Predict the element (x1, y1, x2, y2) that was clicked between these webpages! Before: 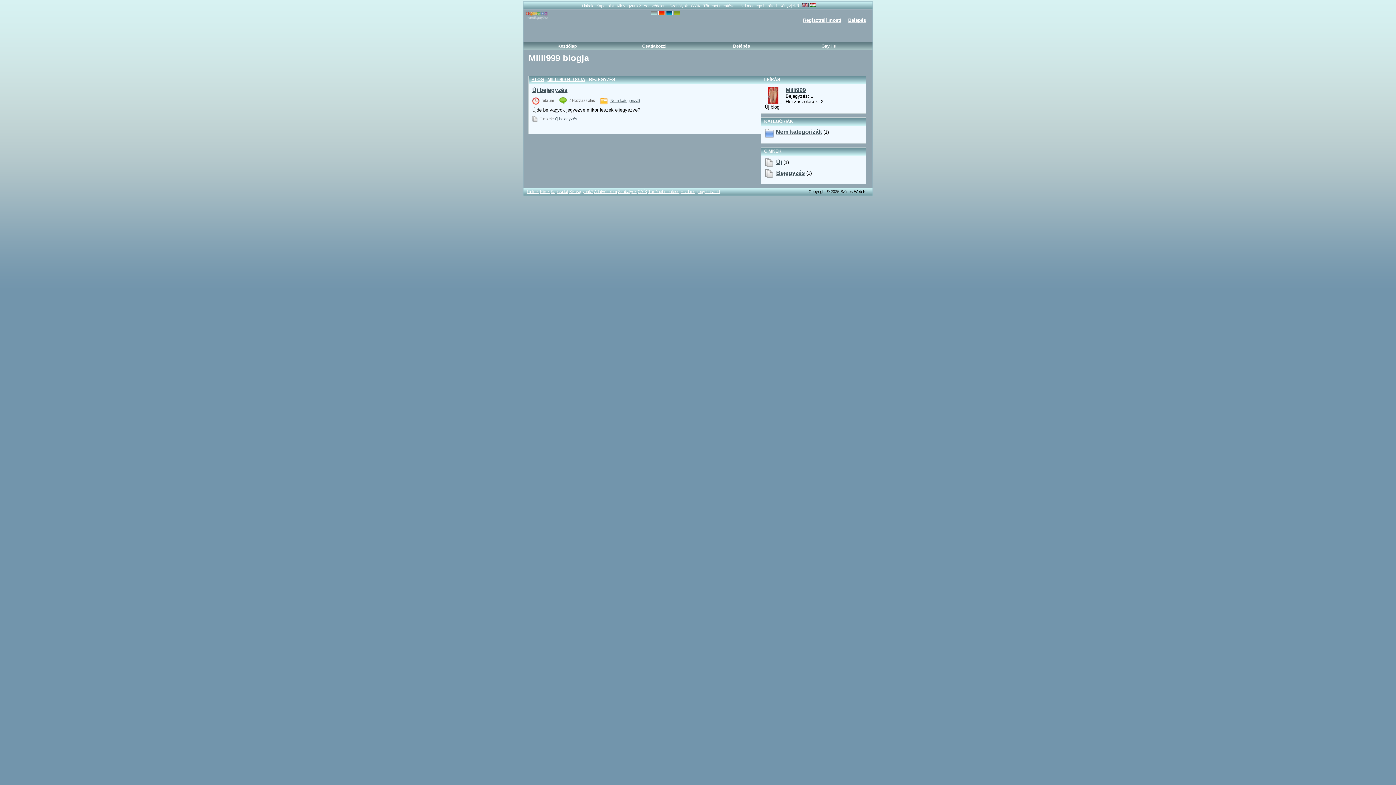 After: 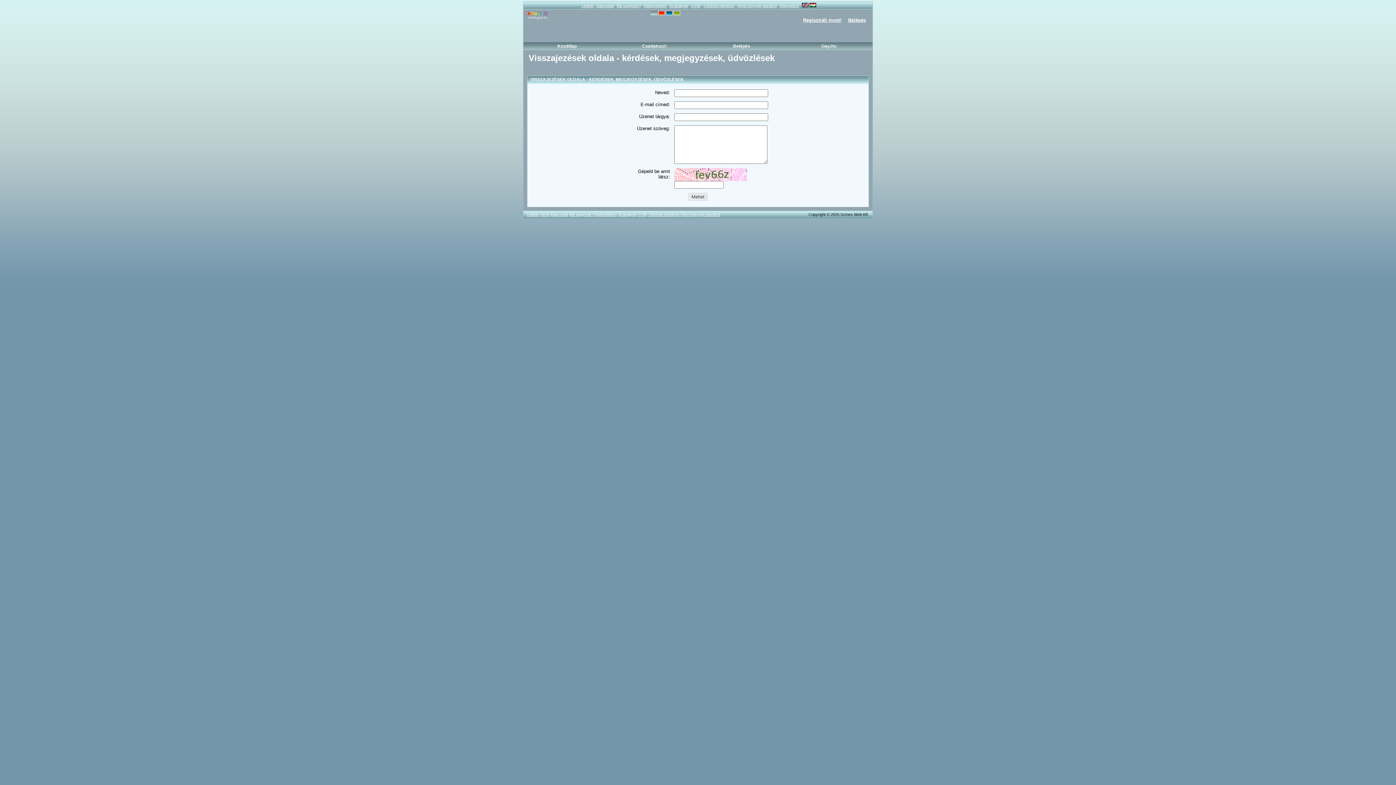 Action: bbox: (596, 3, 614, 8) label: Kapcsolat